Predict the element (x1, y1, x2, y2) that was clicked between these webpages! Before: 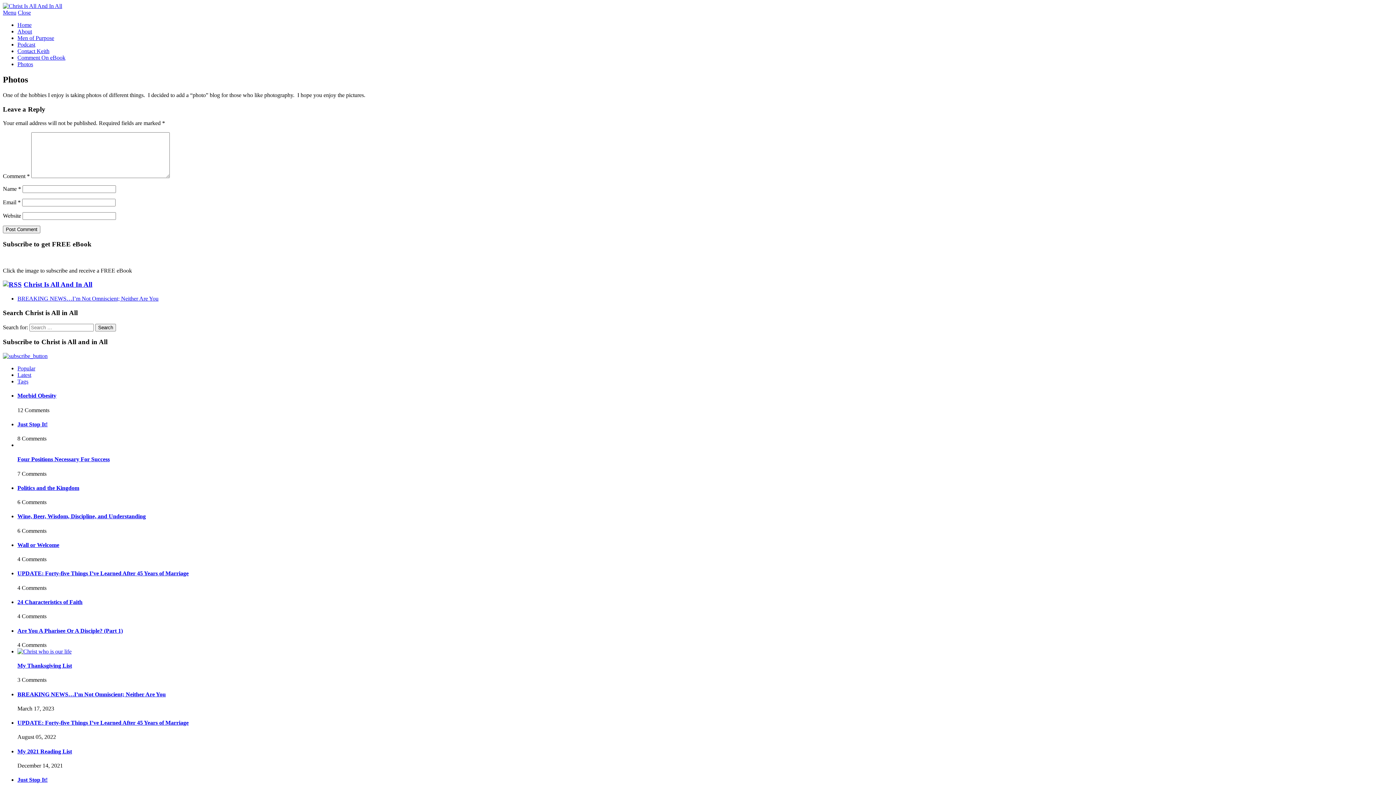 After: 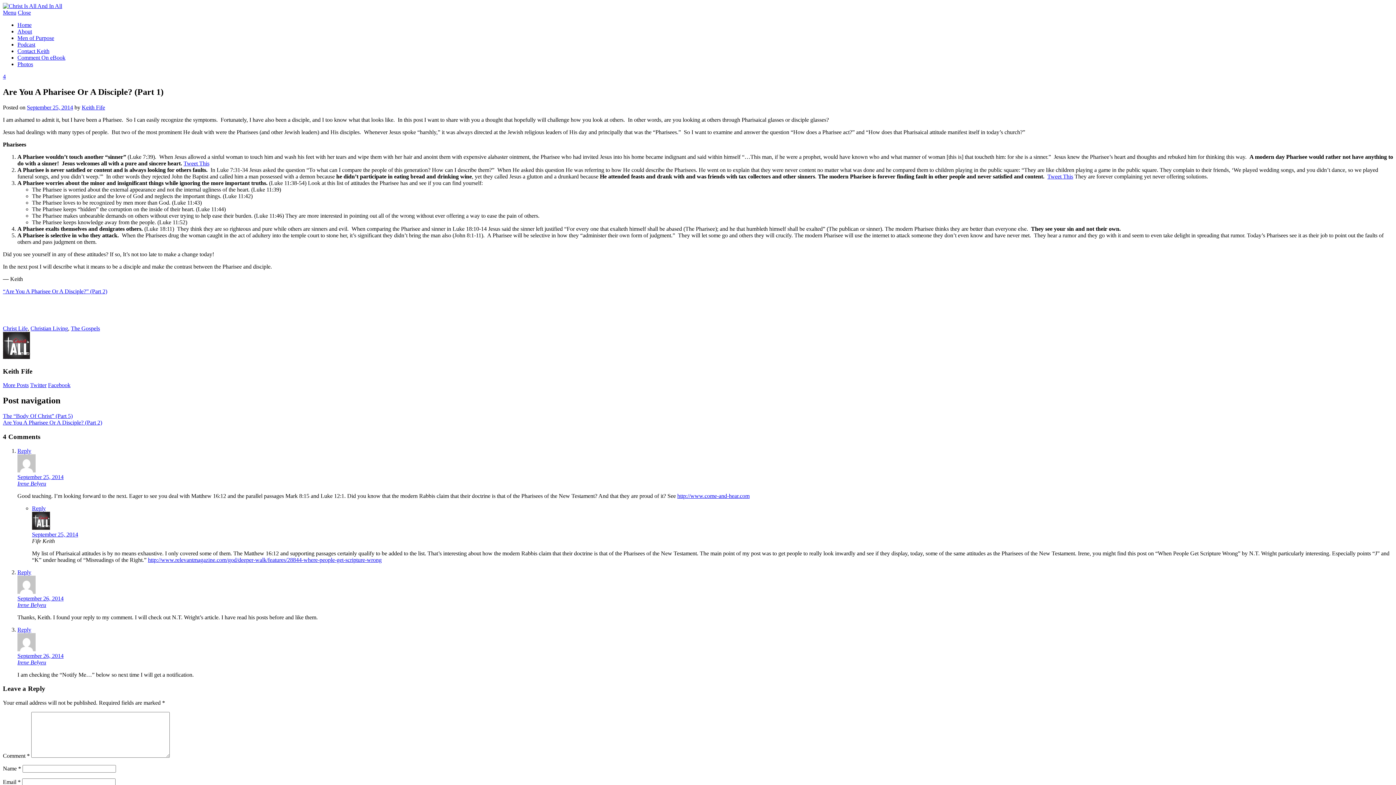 Action: label: Are You A Pharisee Or A Disciple? (Part 1) bbox: (17, 627, 122, 634)